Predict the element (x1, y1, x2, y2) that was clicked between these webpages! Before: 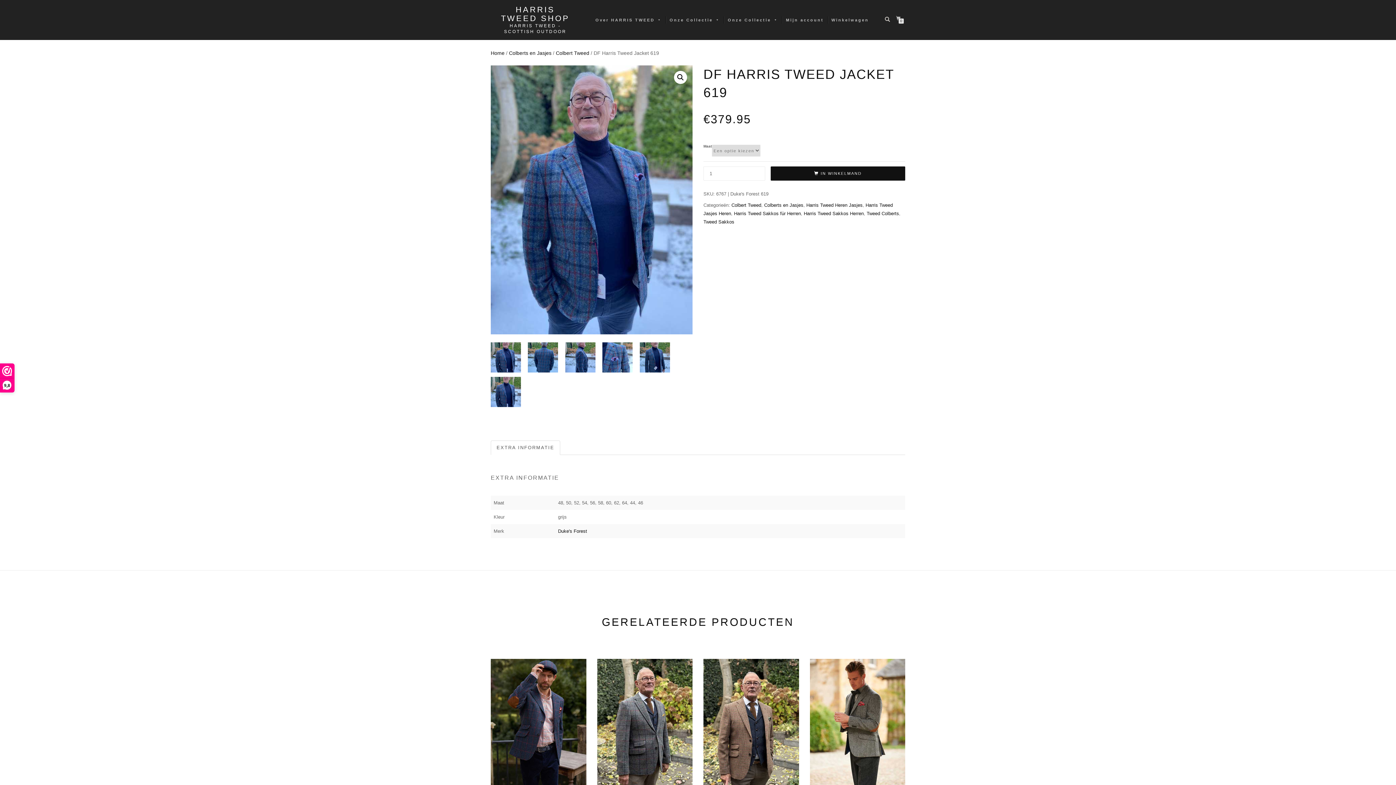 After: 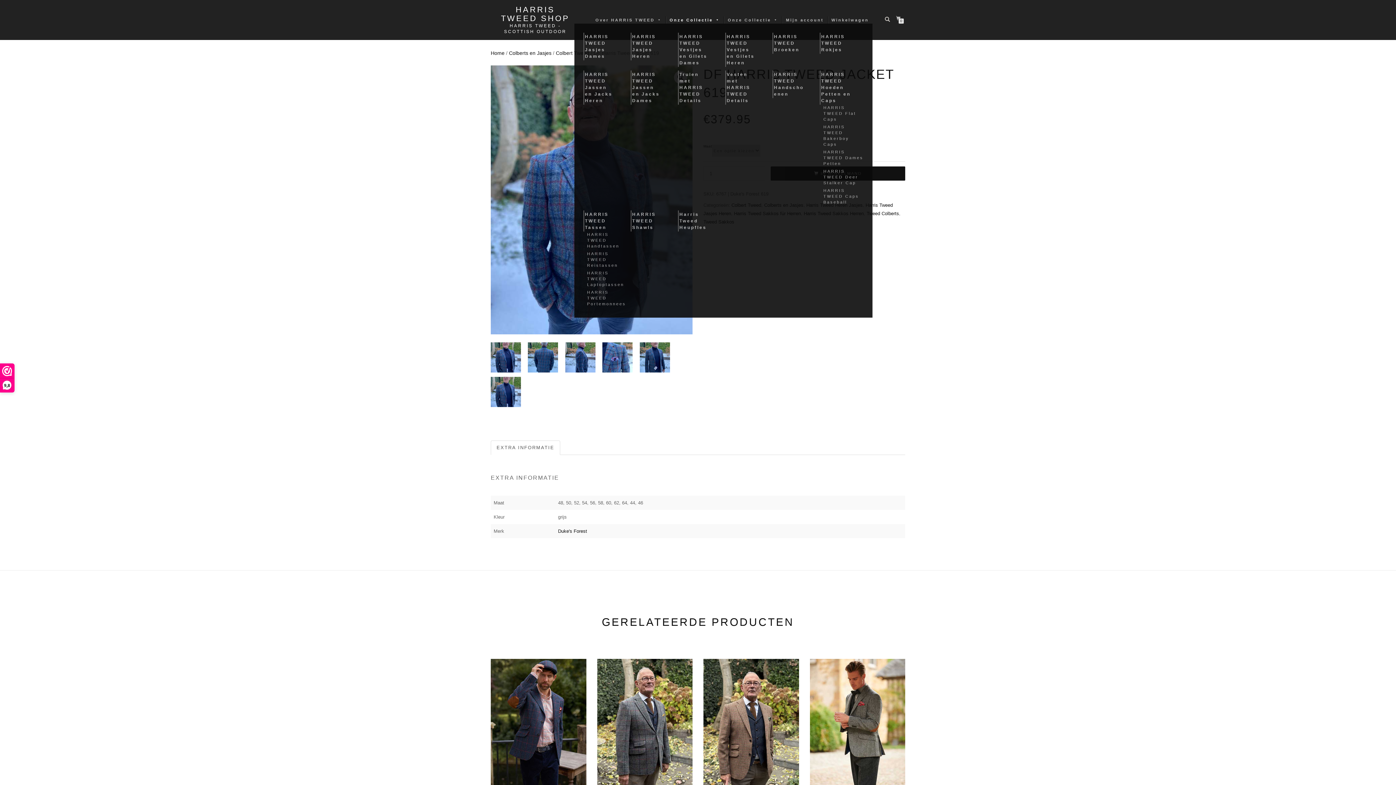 Action: bbox: (666, 16, 724, 23) label: Onze Collectie